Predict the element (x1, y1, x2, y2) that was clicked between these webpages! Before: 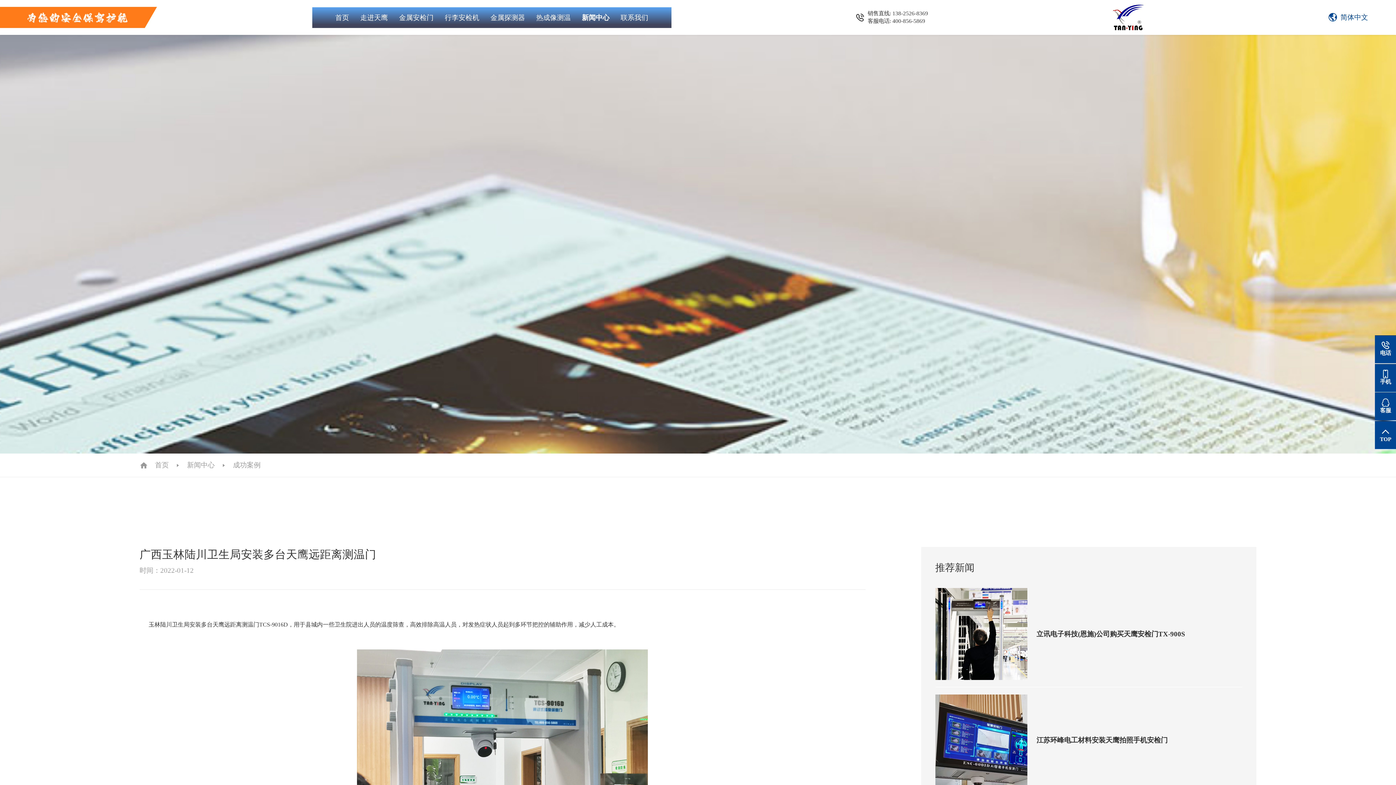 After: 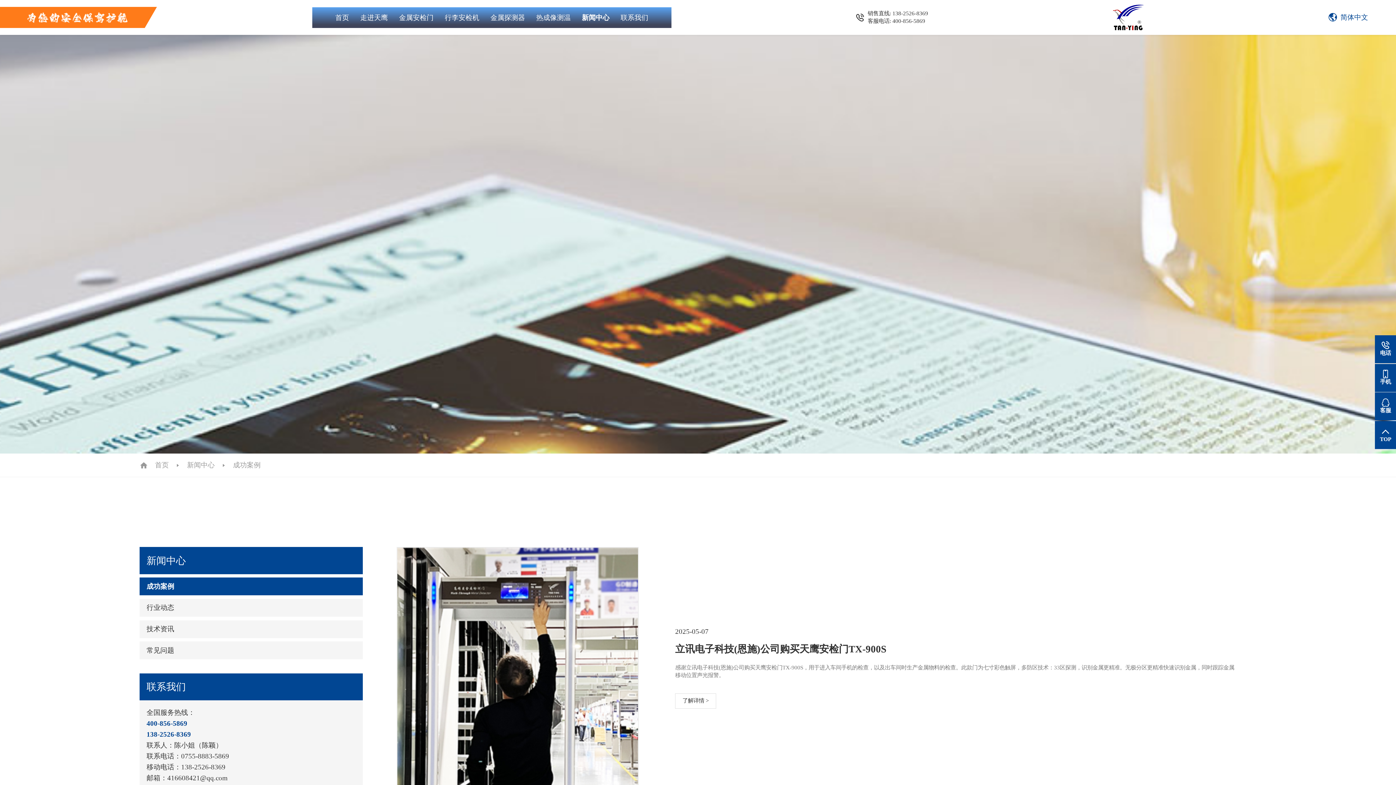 Action: bbox: (187, 460, 214, 470) label: 新闻中心